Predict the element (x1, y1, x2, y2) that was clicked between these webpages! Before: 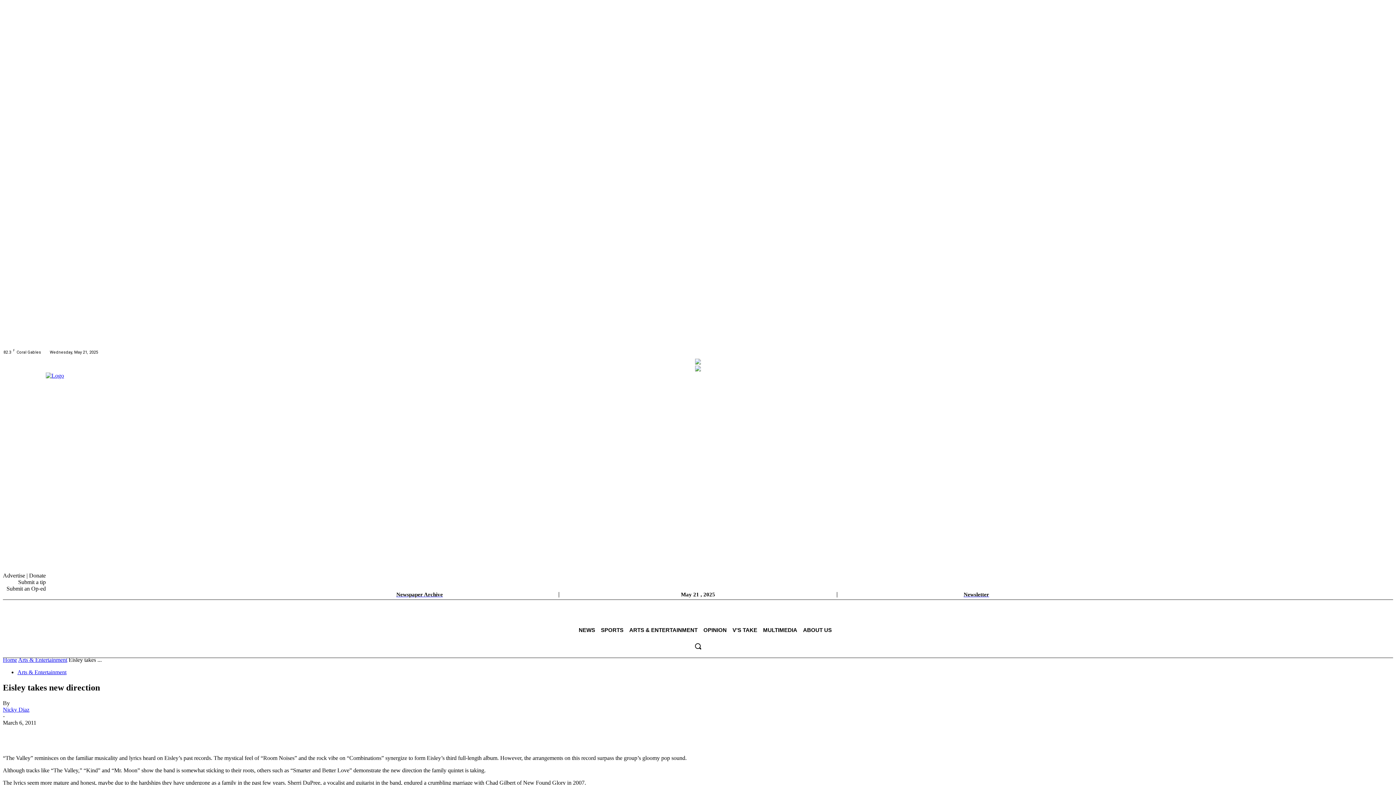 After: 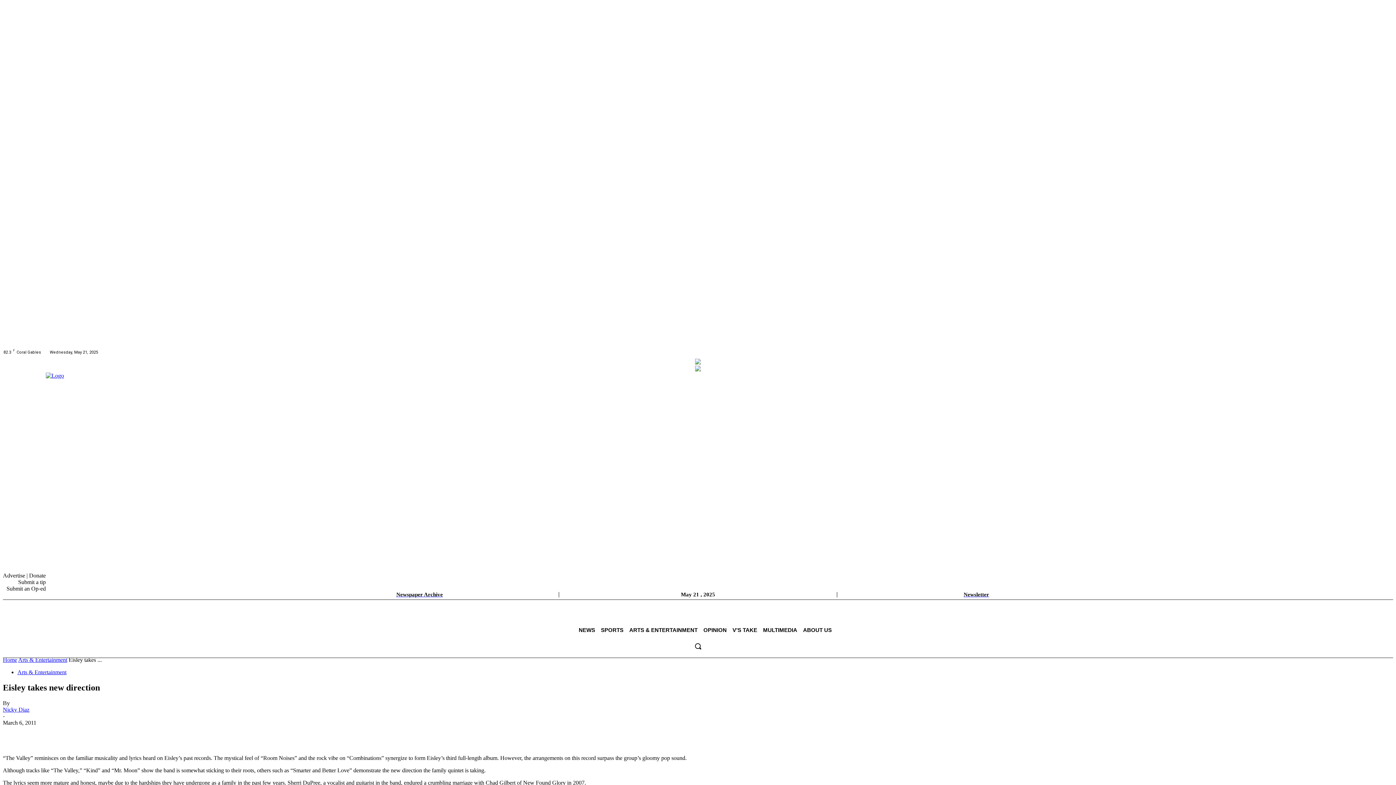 Action: bbox: (976, 583, 986, 592)